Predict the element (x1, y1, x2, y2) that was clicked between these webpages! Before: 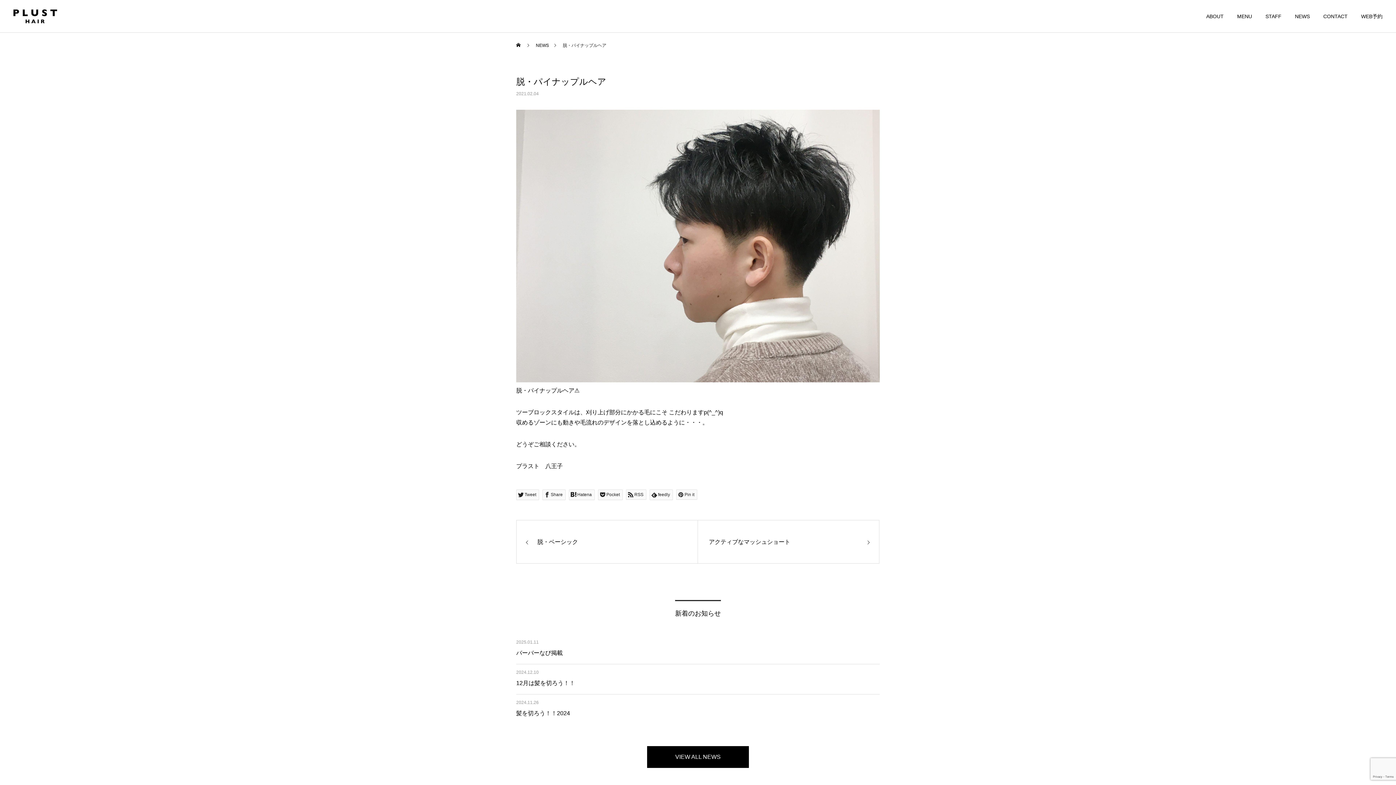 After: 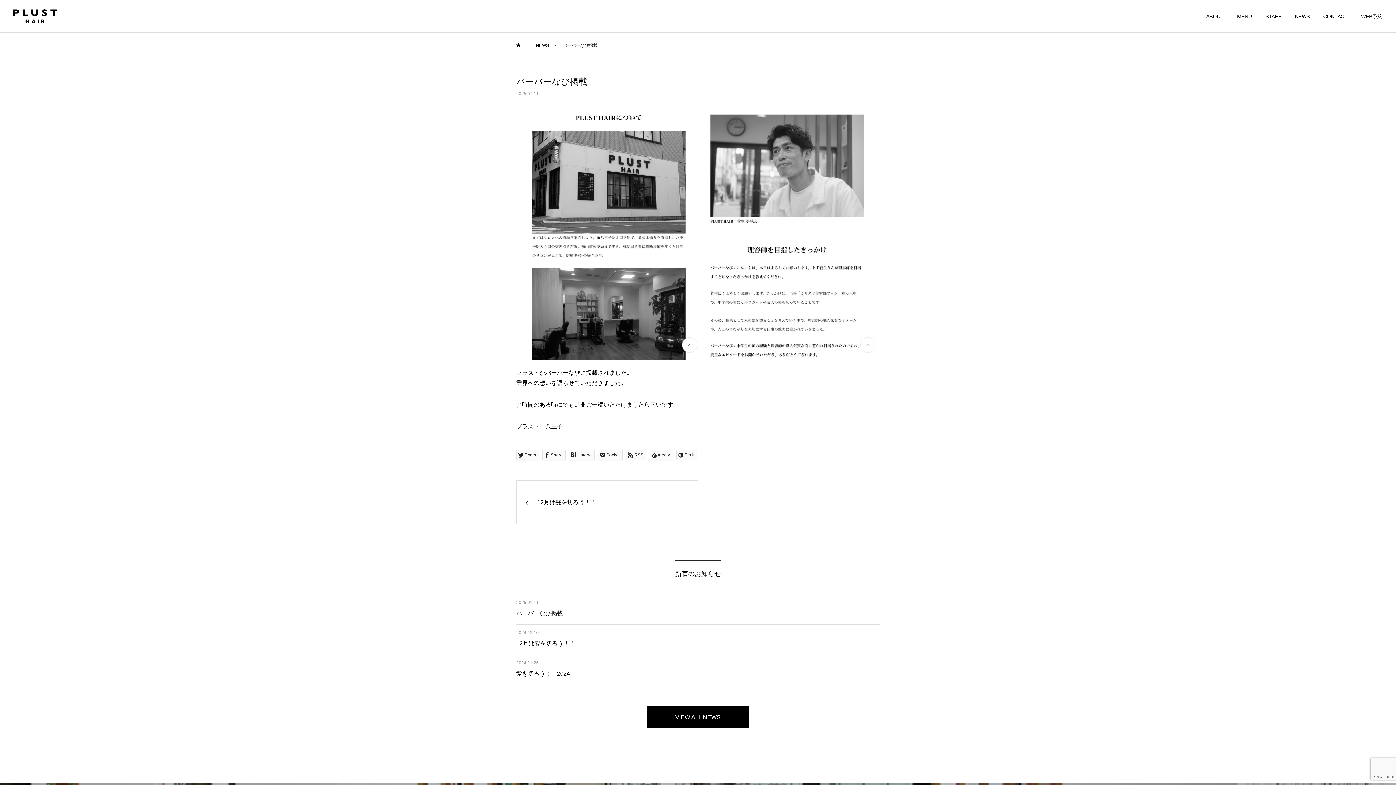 Action: bbox: (516, 634, 880, 664) label: 2025.01.11

バーバーなび掲載